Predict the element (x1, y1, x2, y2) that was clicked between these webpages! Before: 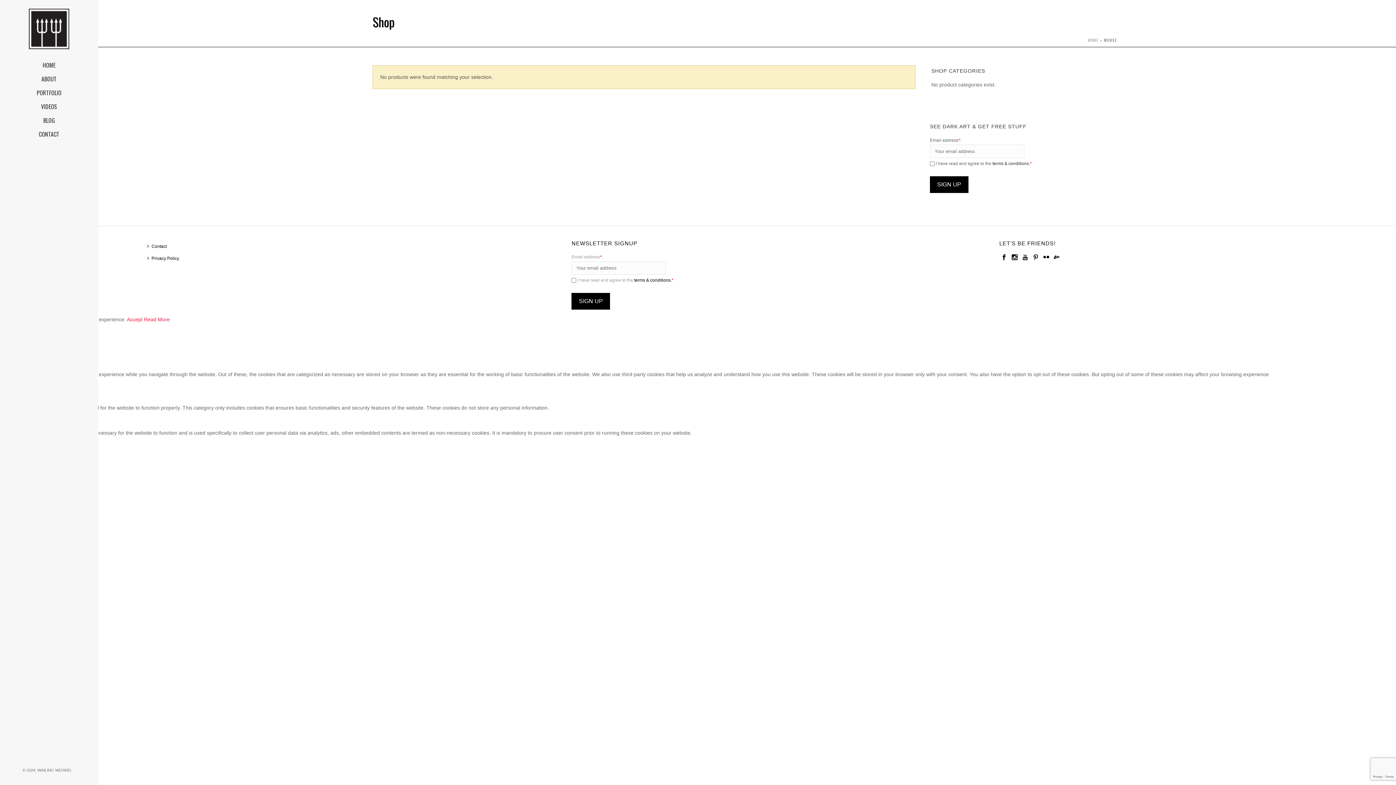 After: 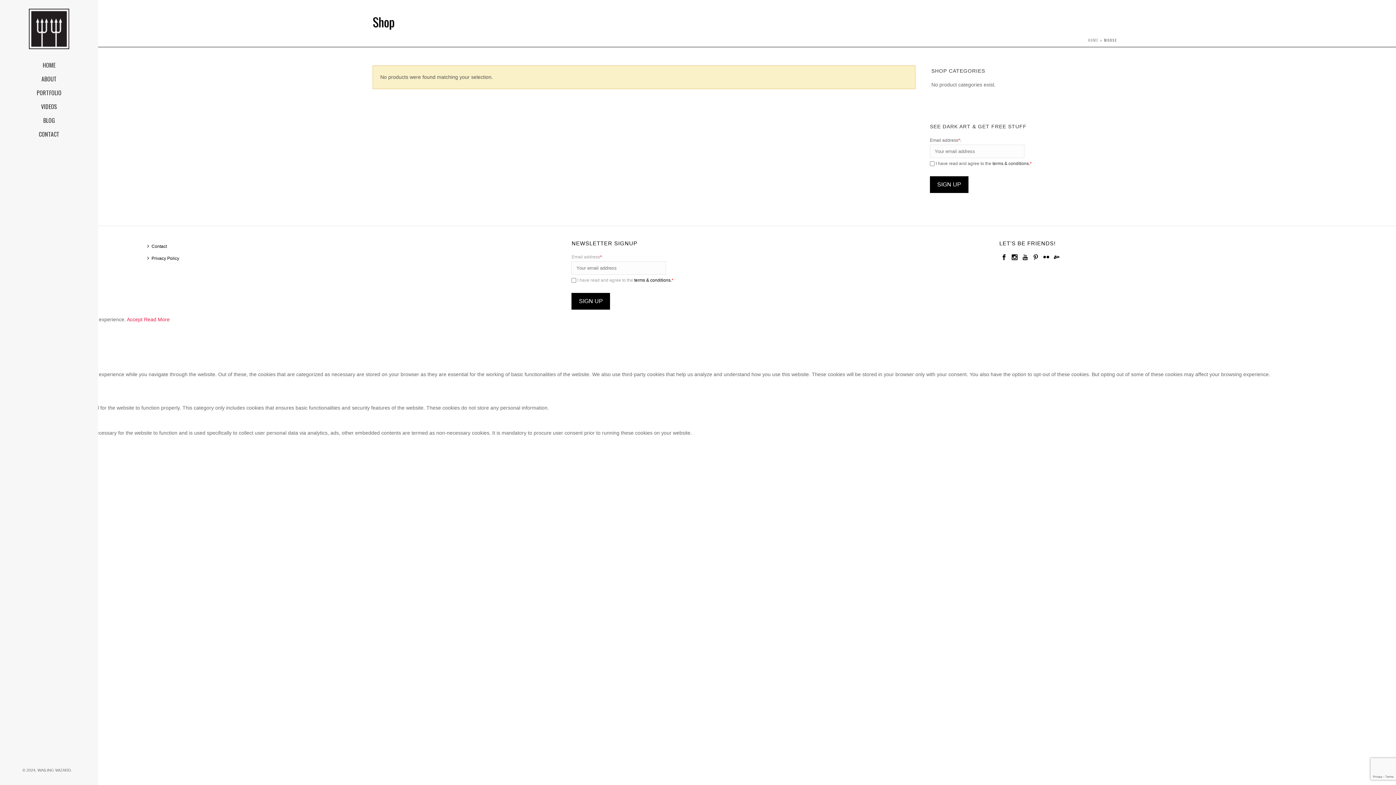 Action: bbox: (1001, 253, 1007, 260)